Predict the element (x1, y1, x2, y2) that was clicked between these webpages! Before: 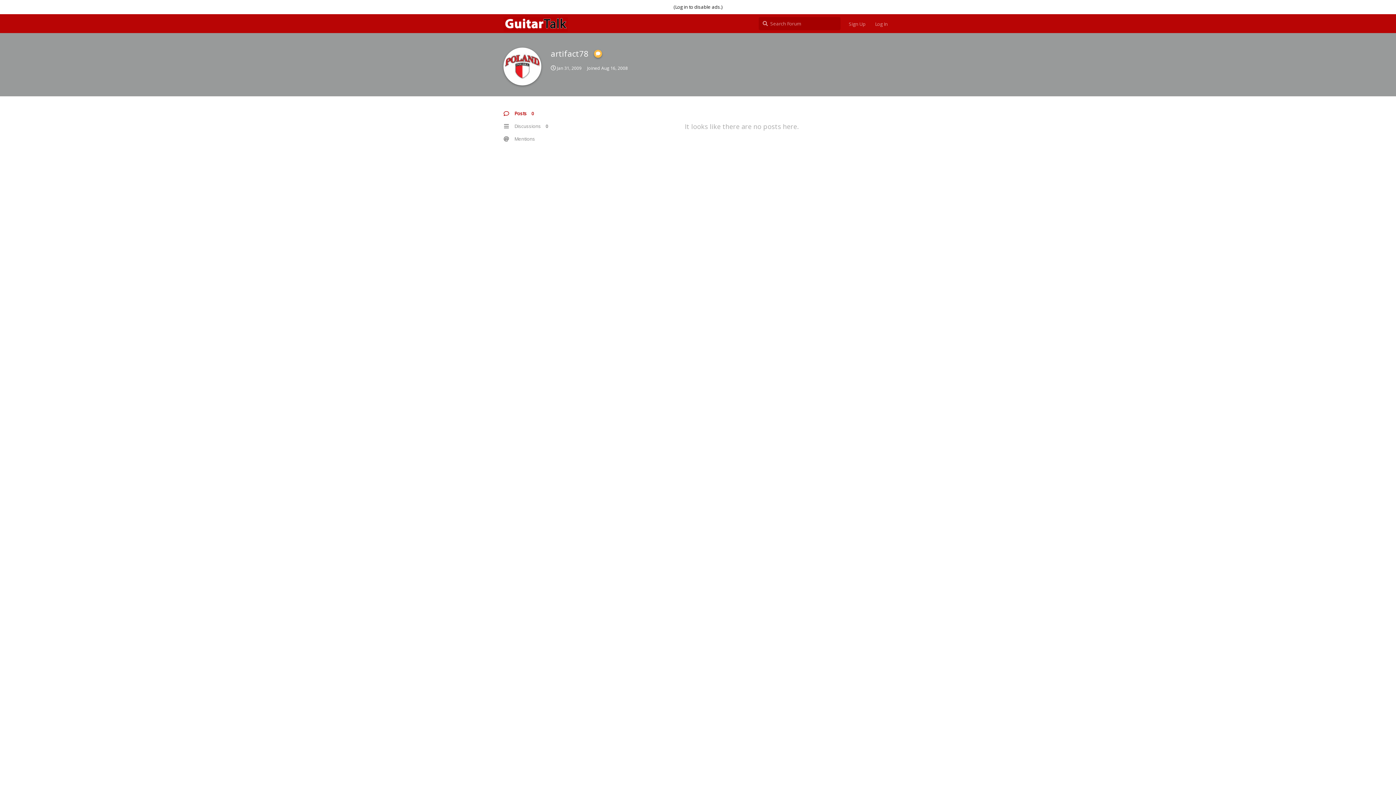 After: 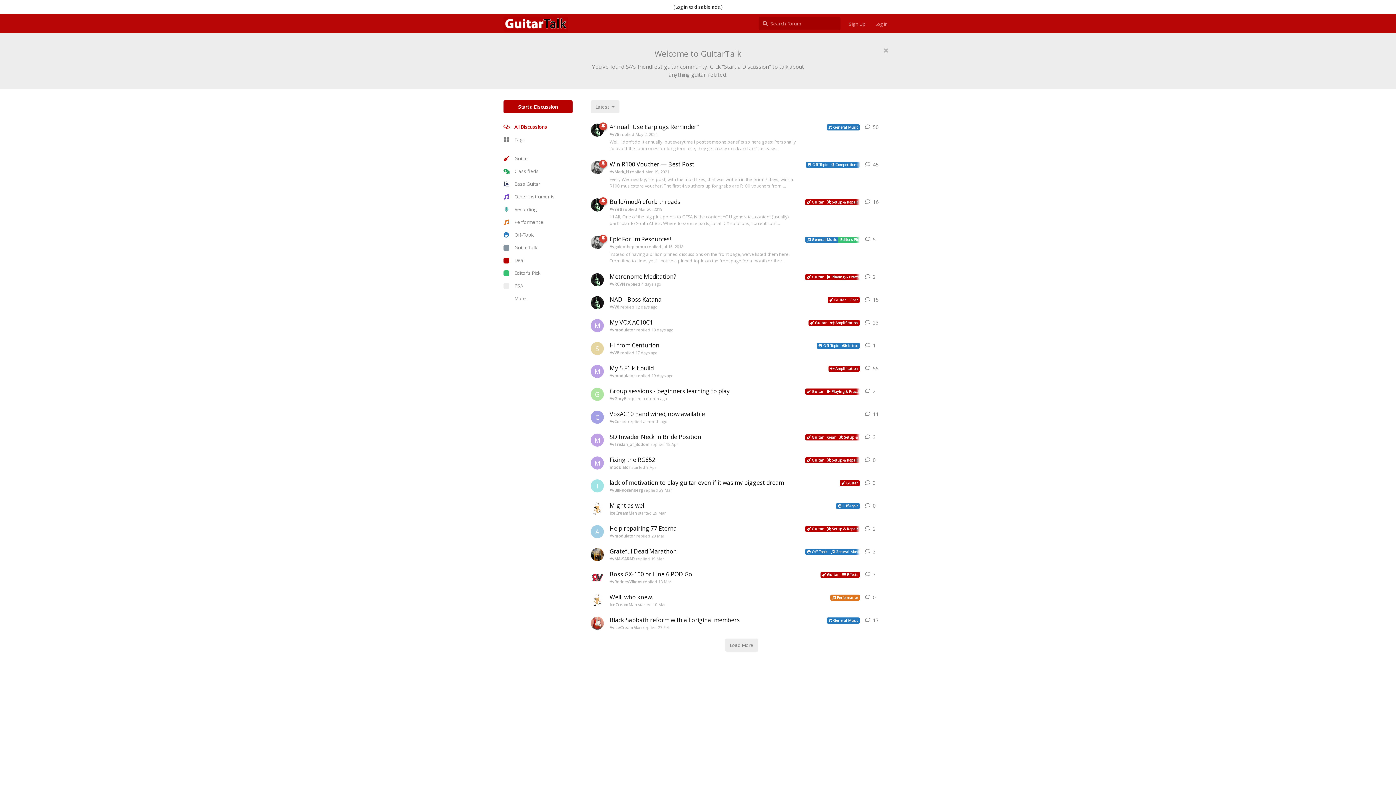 Action: bbox: (503, 19, 568, 27)